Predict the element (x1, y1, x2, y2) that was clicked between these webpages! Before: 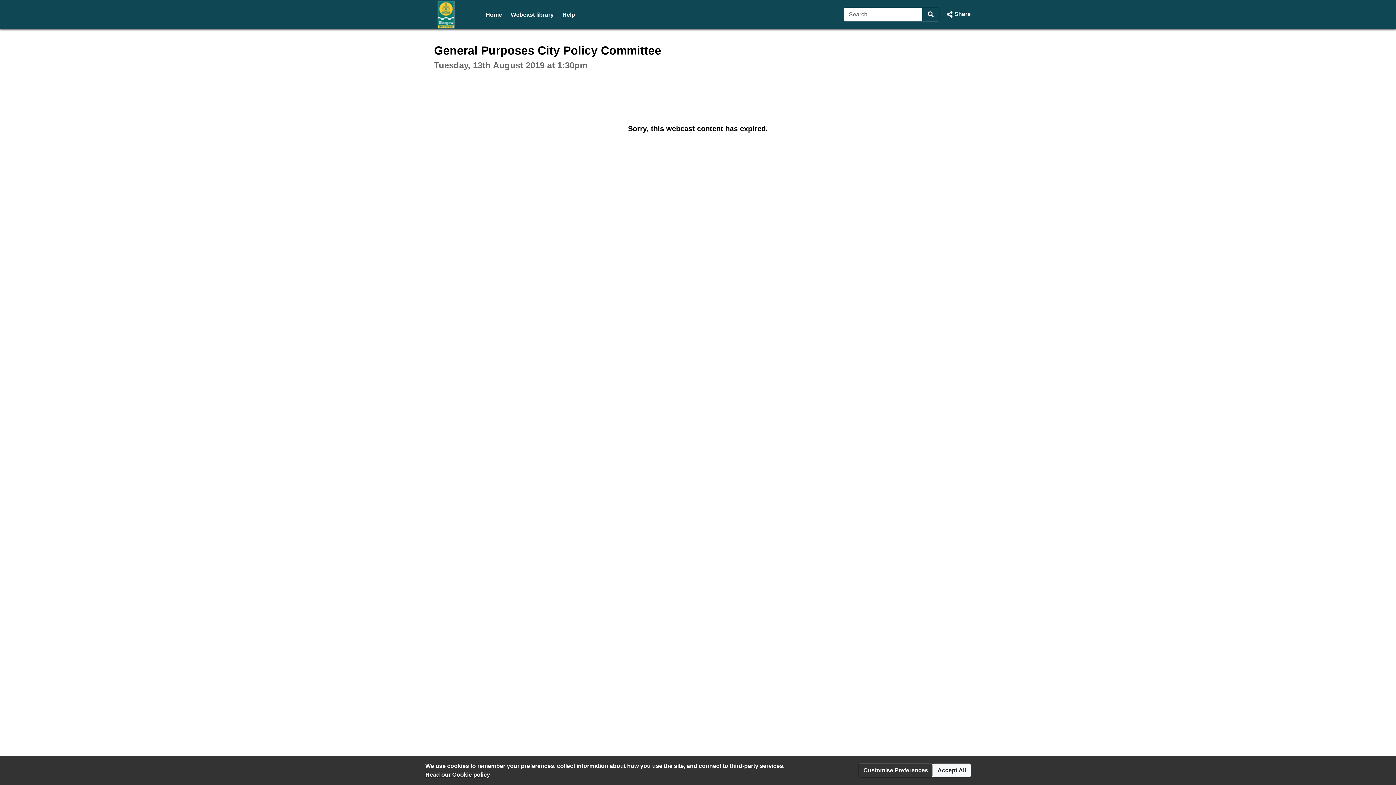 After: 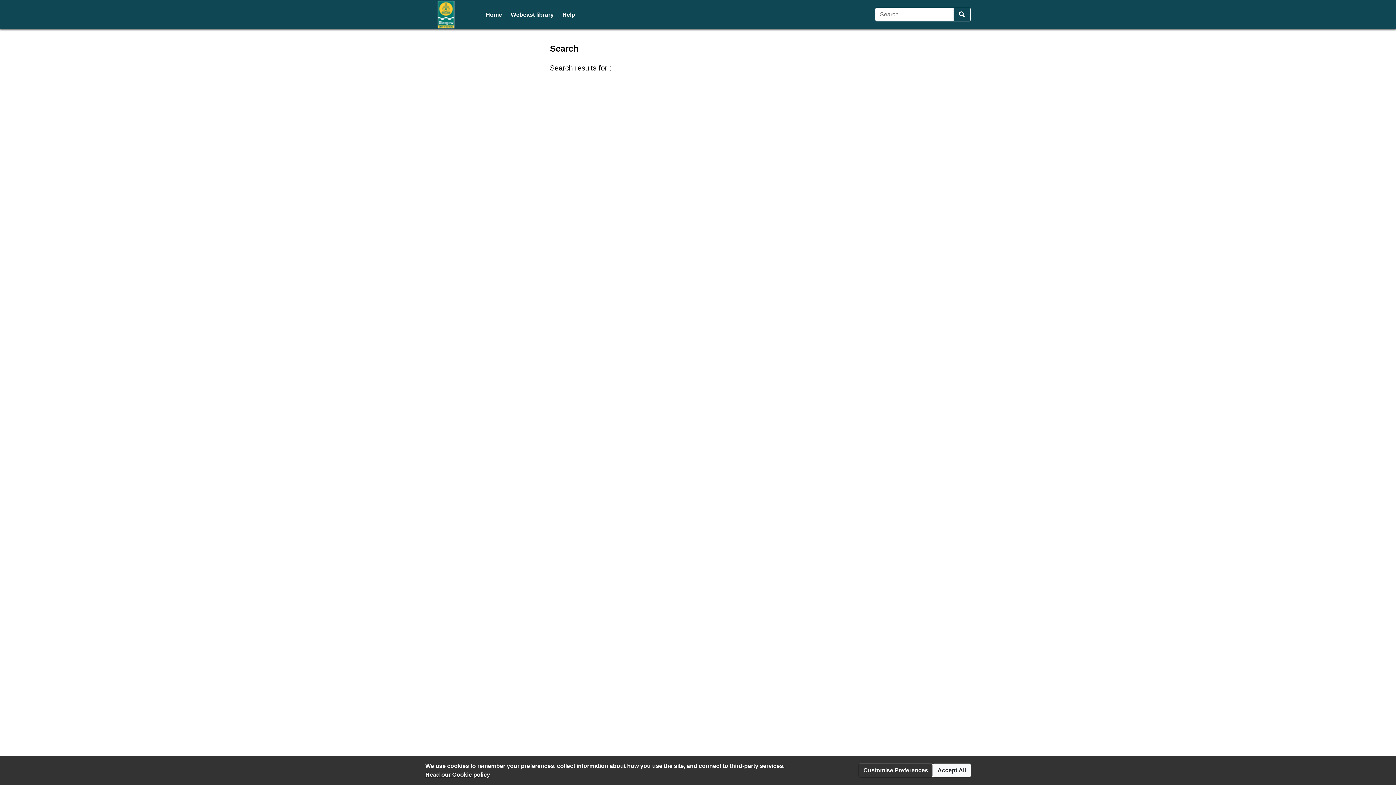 Action: label: Search bbox: (922, 7, 939, 21)